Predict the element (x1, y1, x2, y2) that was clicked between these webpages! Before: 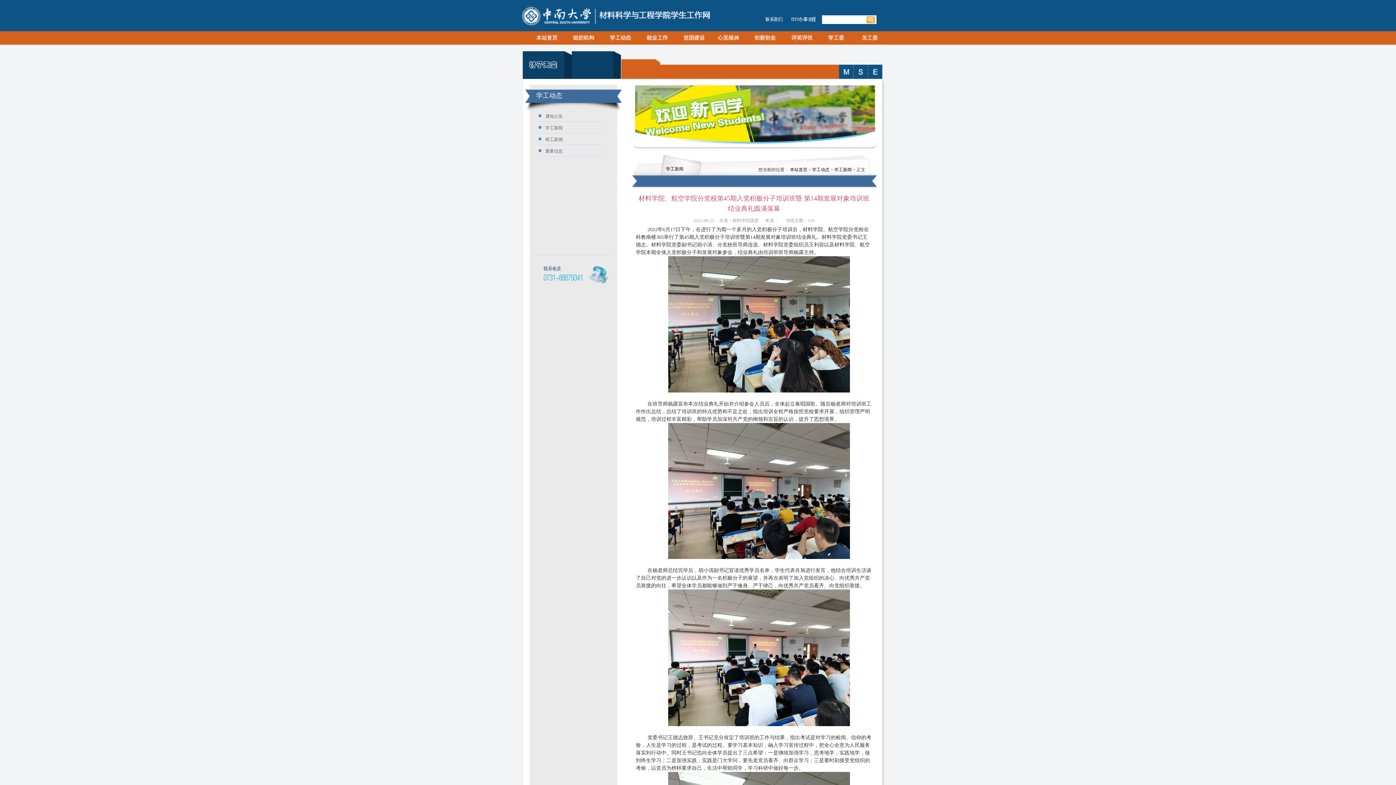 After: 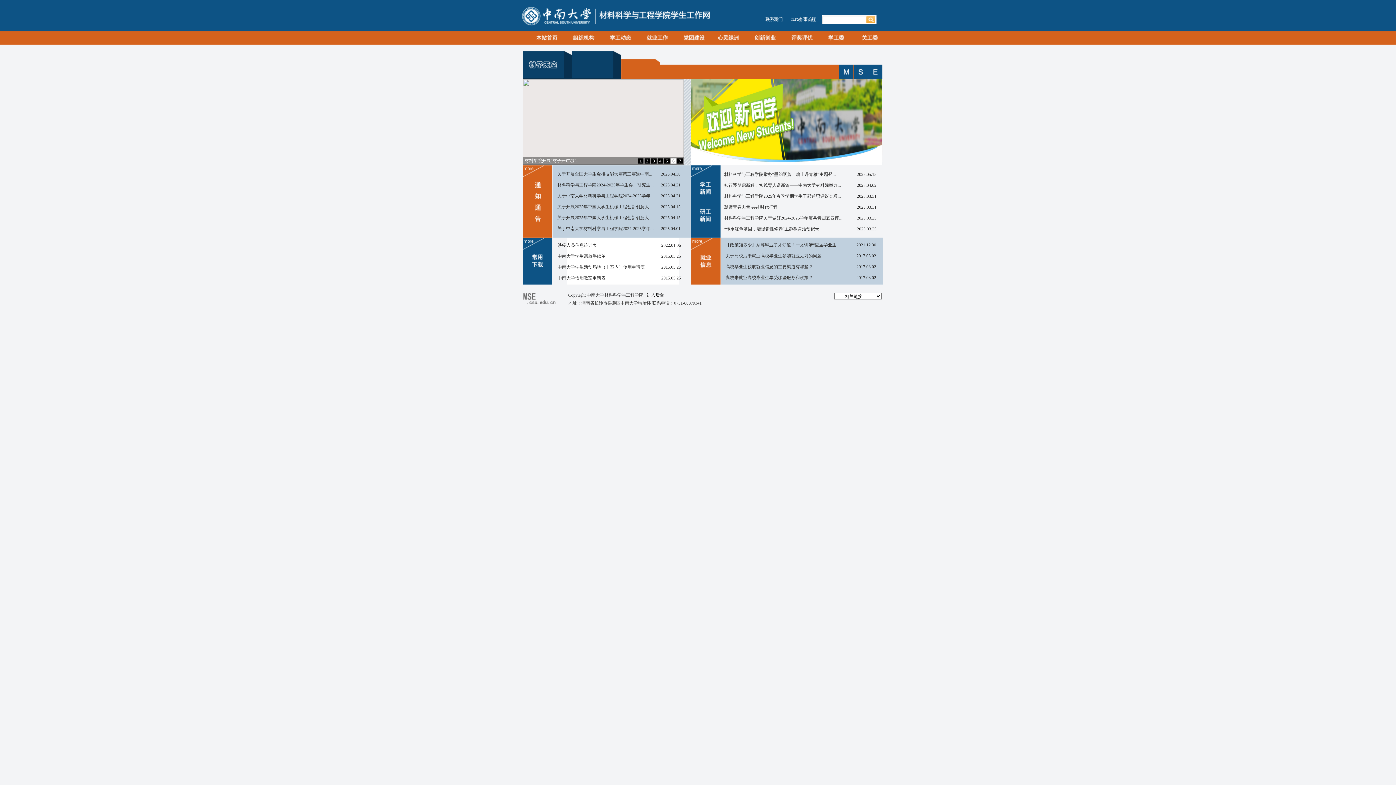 Action: bbox: (533, 32, 565, 43)